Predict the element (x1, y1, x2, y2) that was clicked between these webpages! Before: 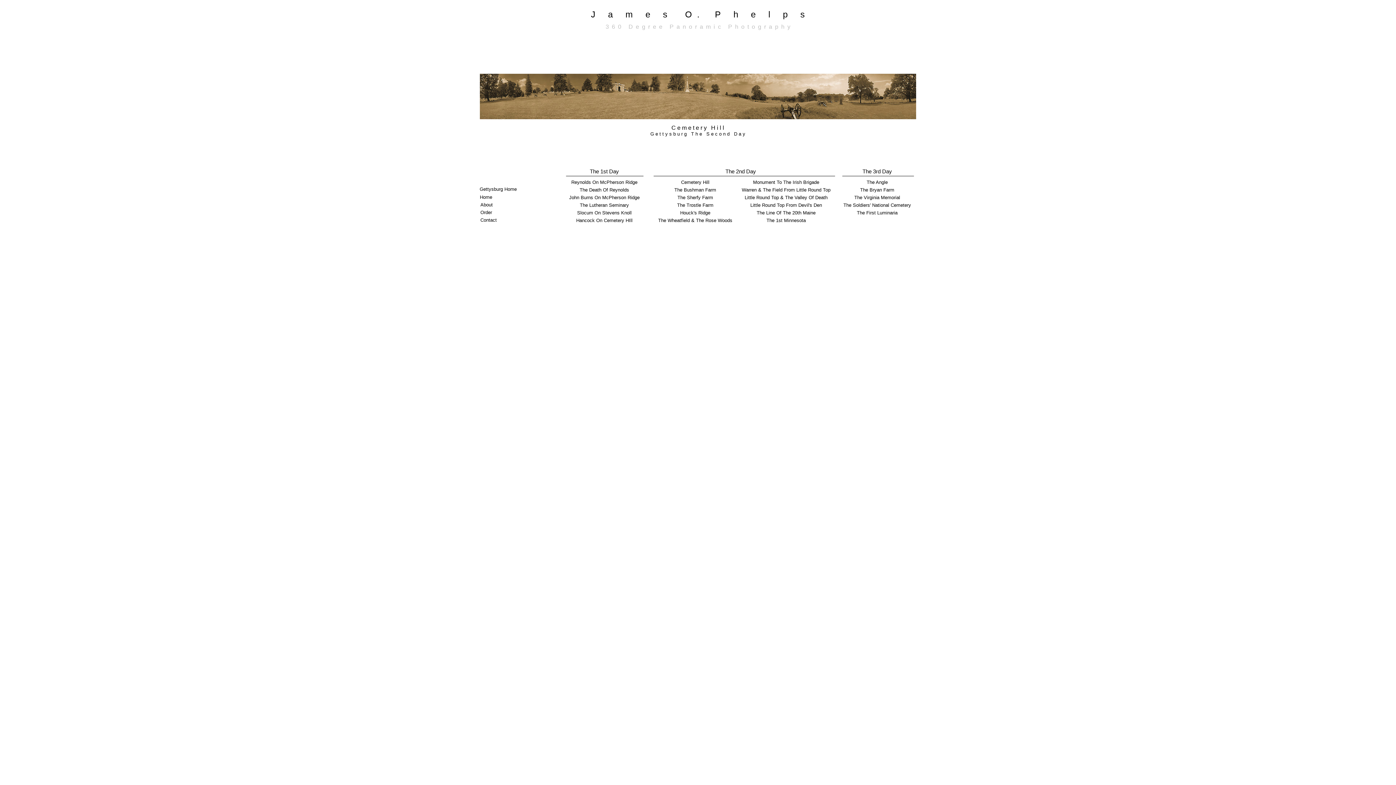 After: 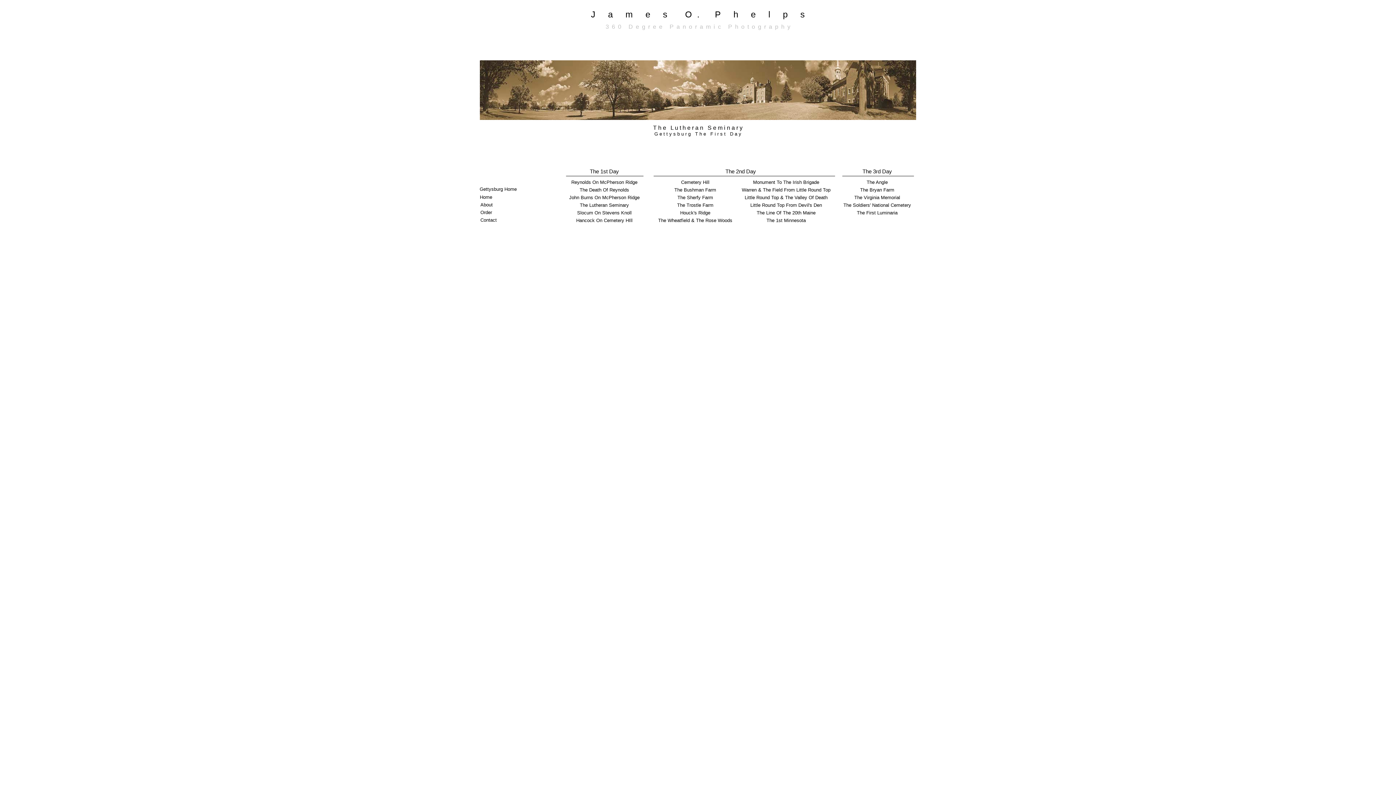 Action: bbox: (580, 202, 629, 208) label: The Lutheran Seminary
